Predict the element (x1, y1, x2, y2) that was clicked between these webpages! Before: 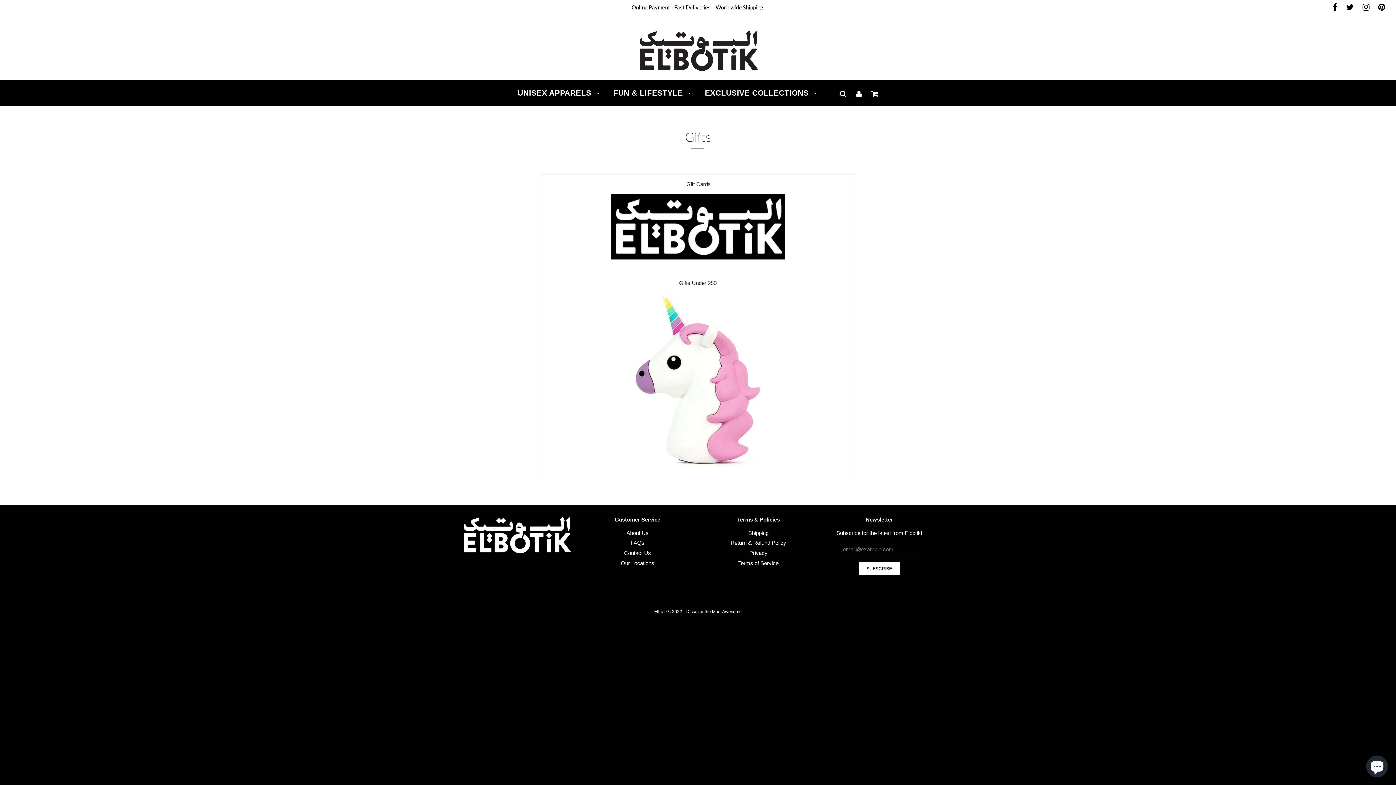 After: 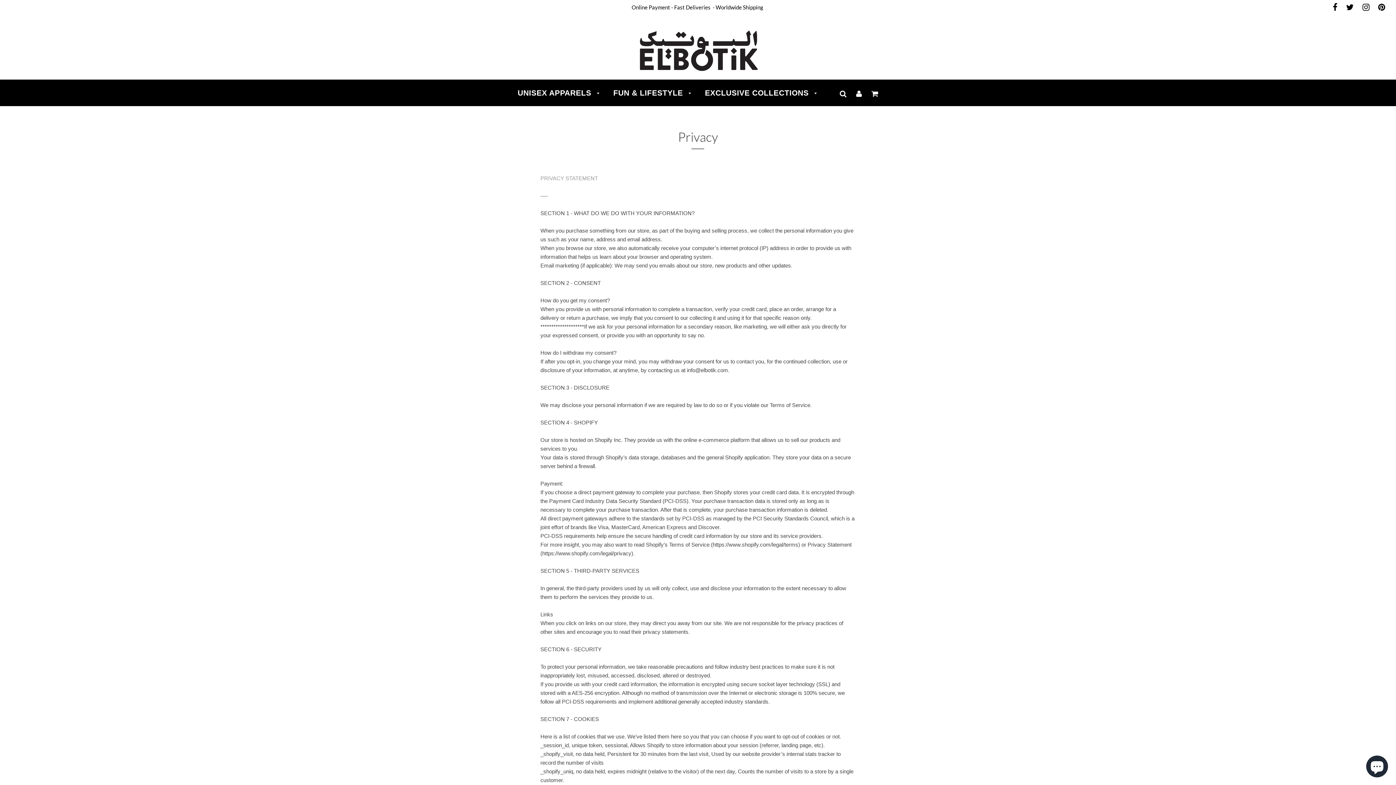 Action: bbox: (749, 550, 767, 556) label: Privacy